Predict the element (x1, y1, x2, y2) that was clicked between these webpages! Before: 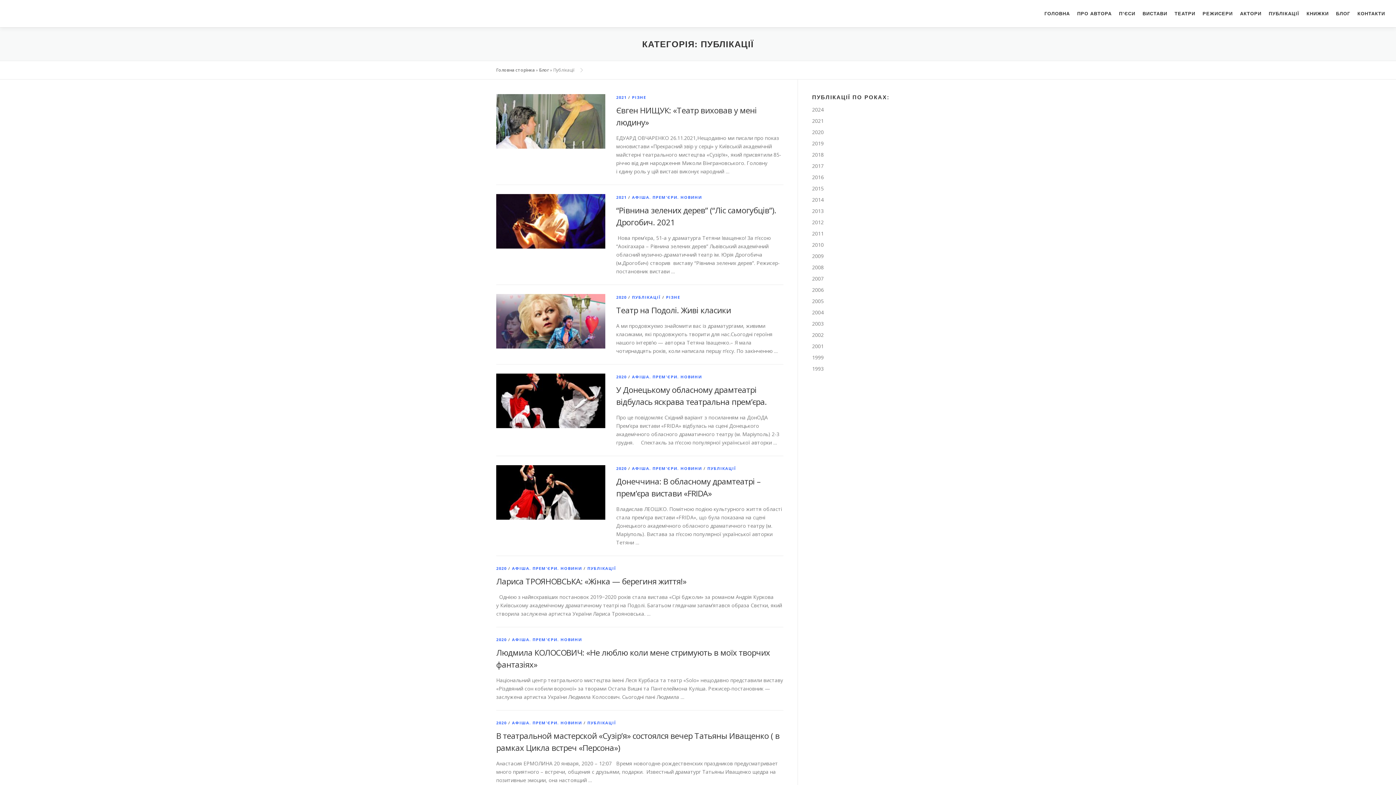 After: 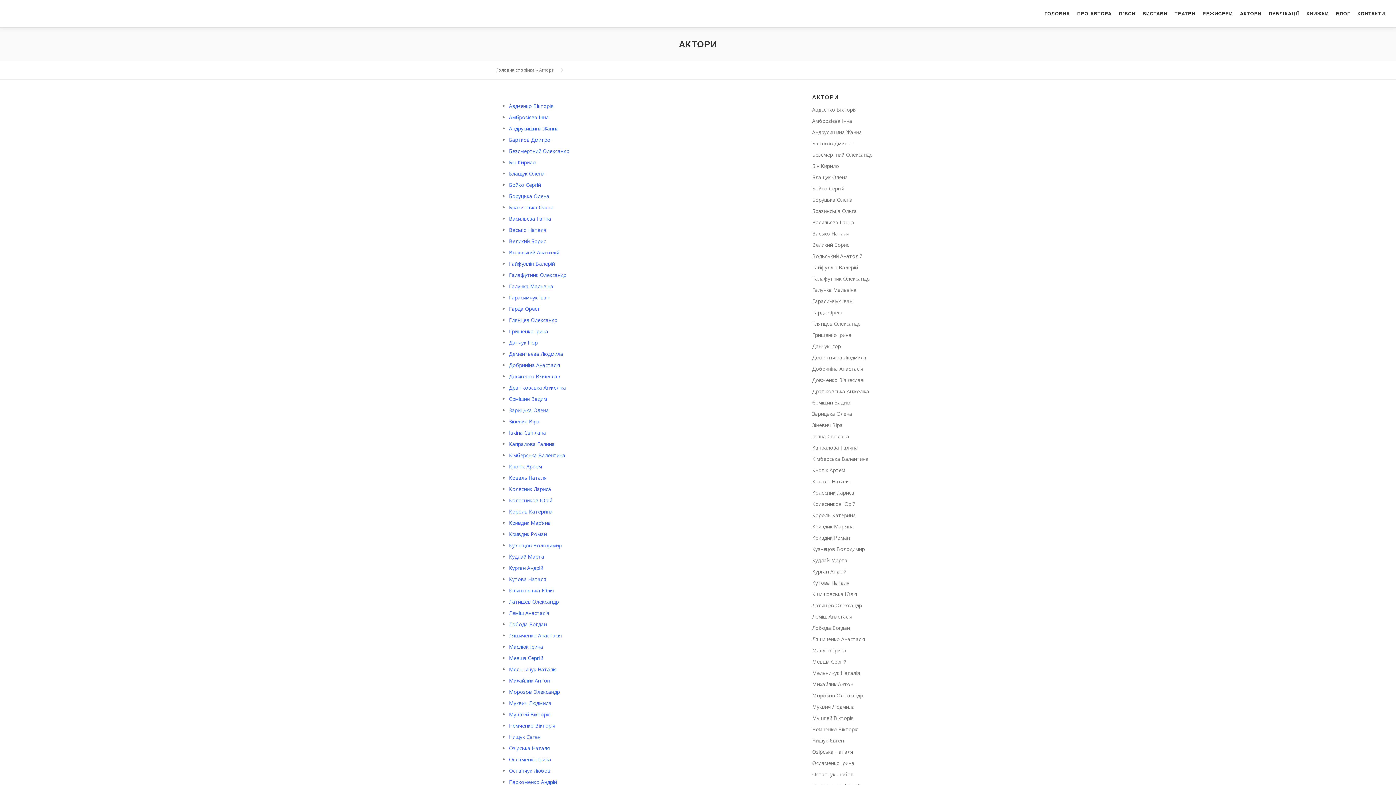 Action: bbox: (1236, 0, 1265, 27) label: АКТОРИ